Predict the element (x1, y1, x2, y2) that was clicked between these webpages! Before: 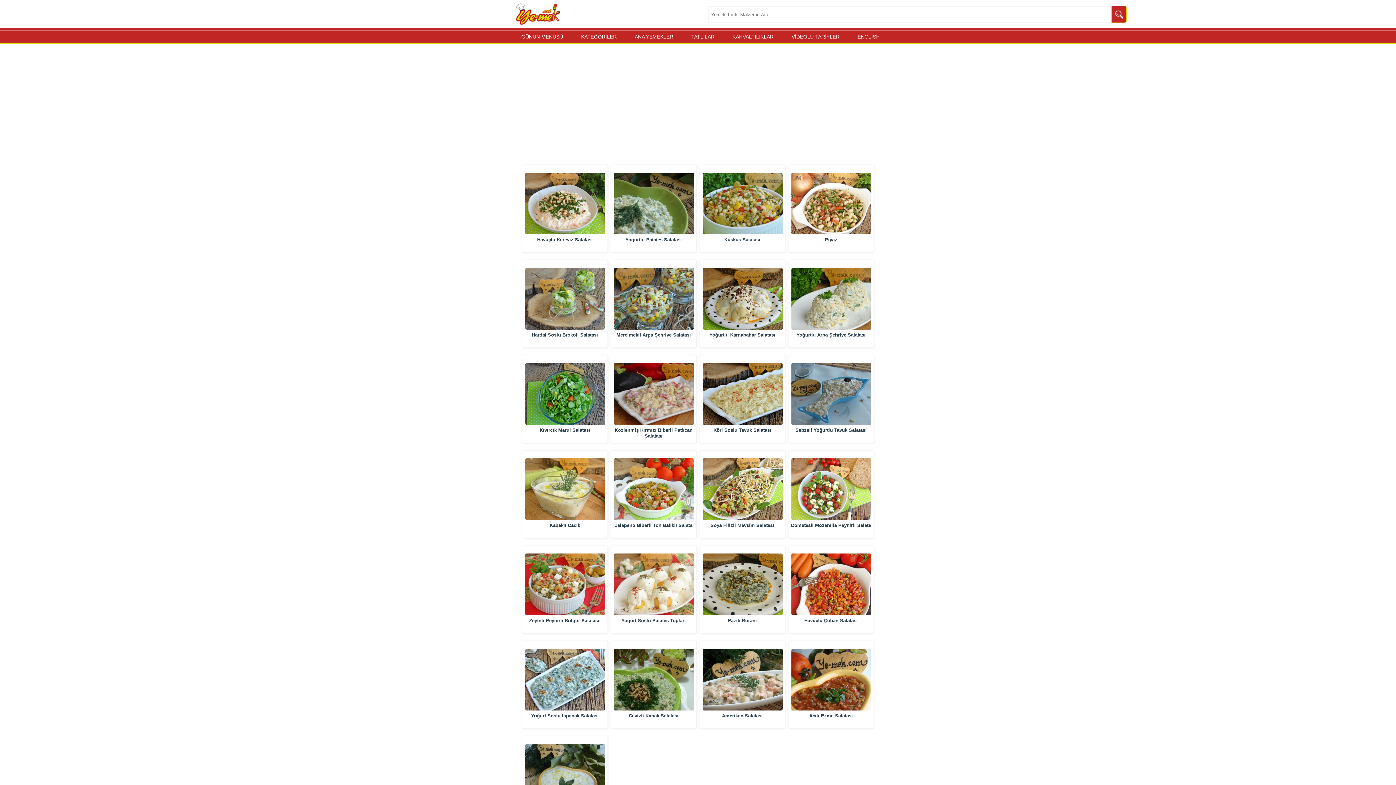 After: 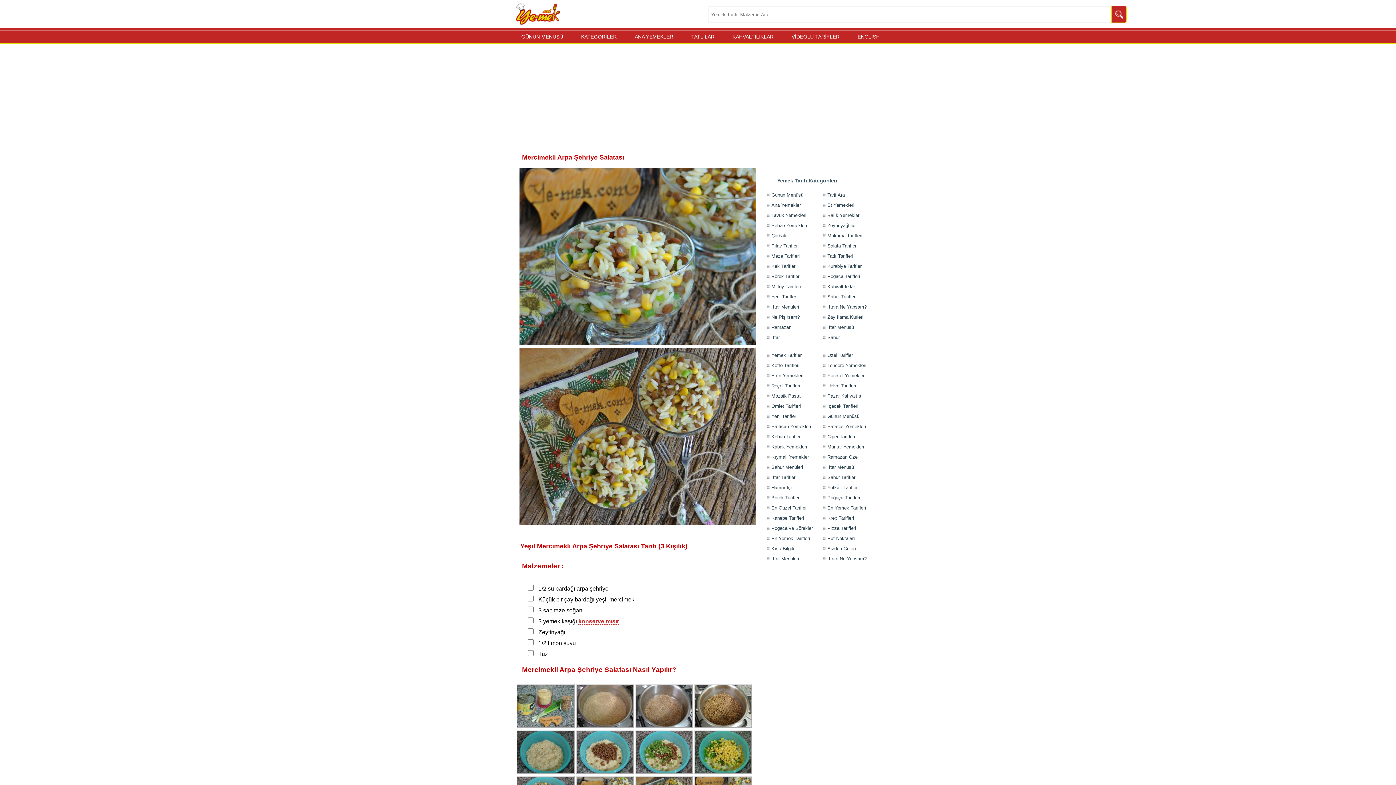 Action: bbox: (616, 332, 691, 337) label: Mercimekli Arpa Şehriye Salatası